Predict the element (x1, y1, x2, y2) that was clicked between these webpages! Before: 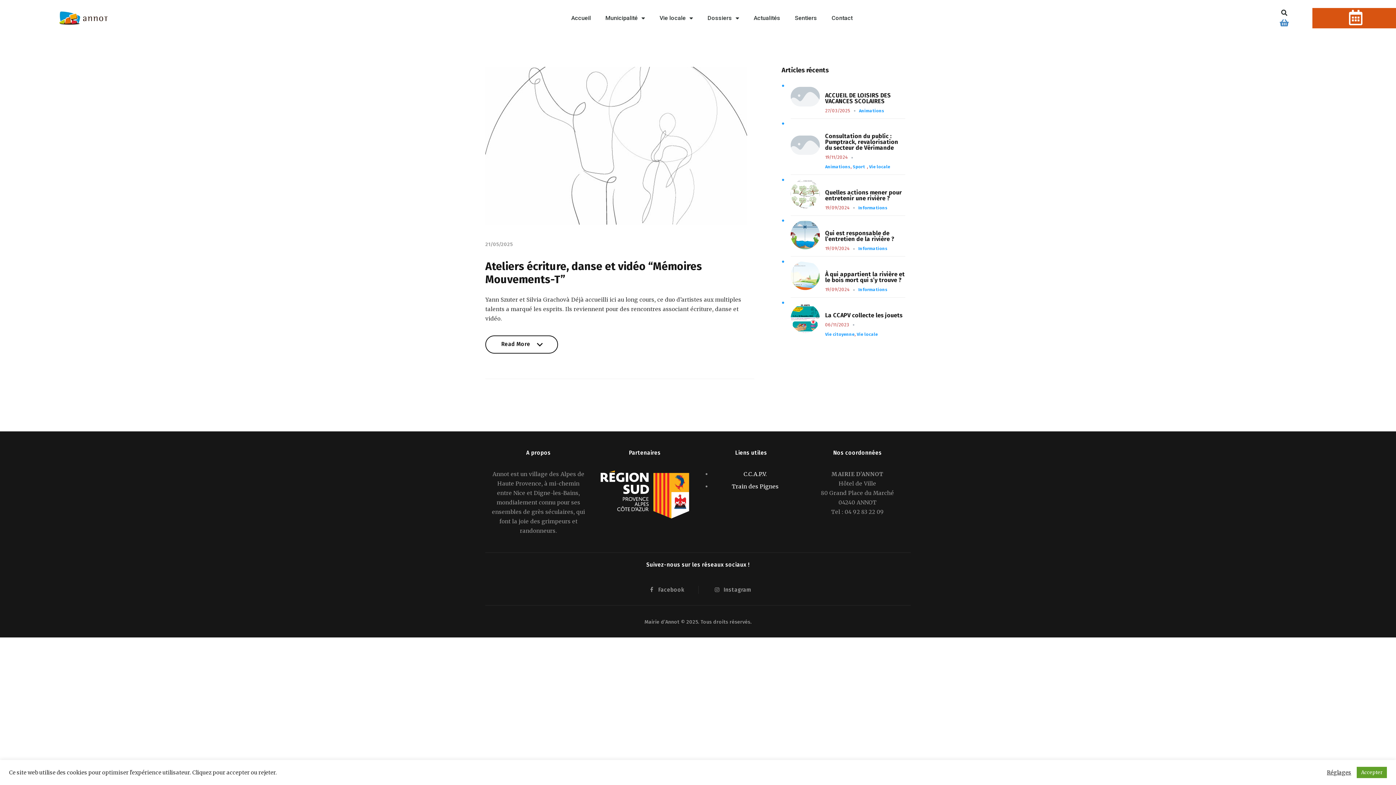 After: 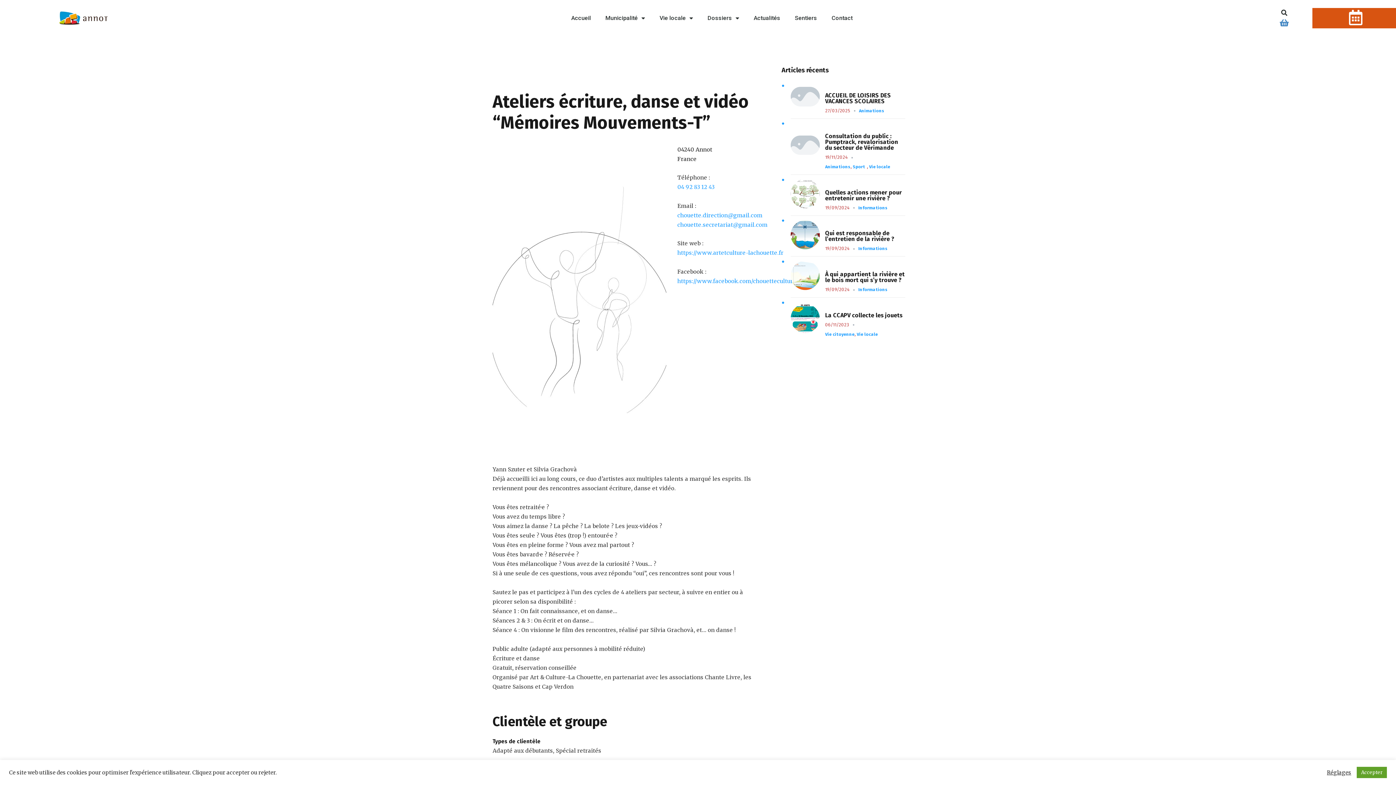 Action: label: Read More
Read More bbox: (485, 335, 558, 353)